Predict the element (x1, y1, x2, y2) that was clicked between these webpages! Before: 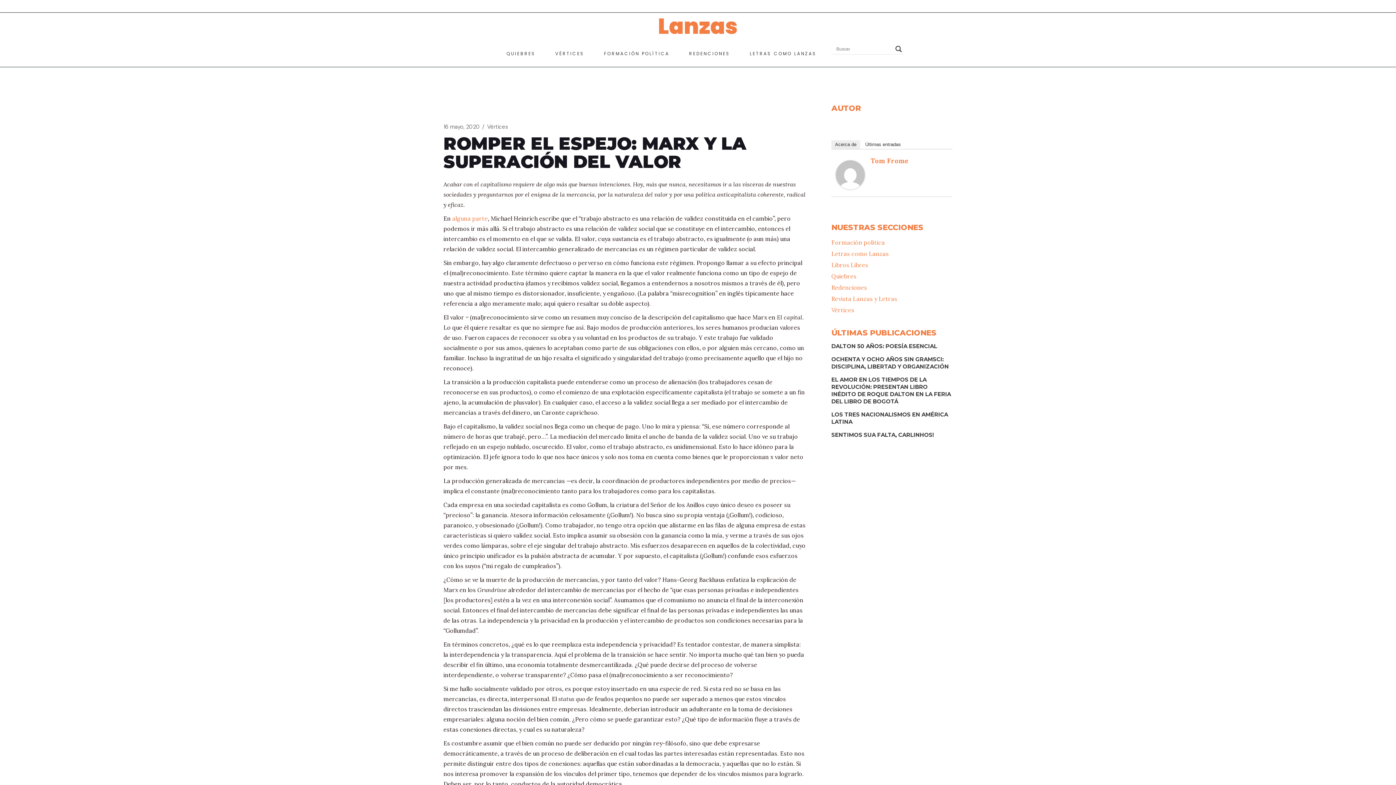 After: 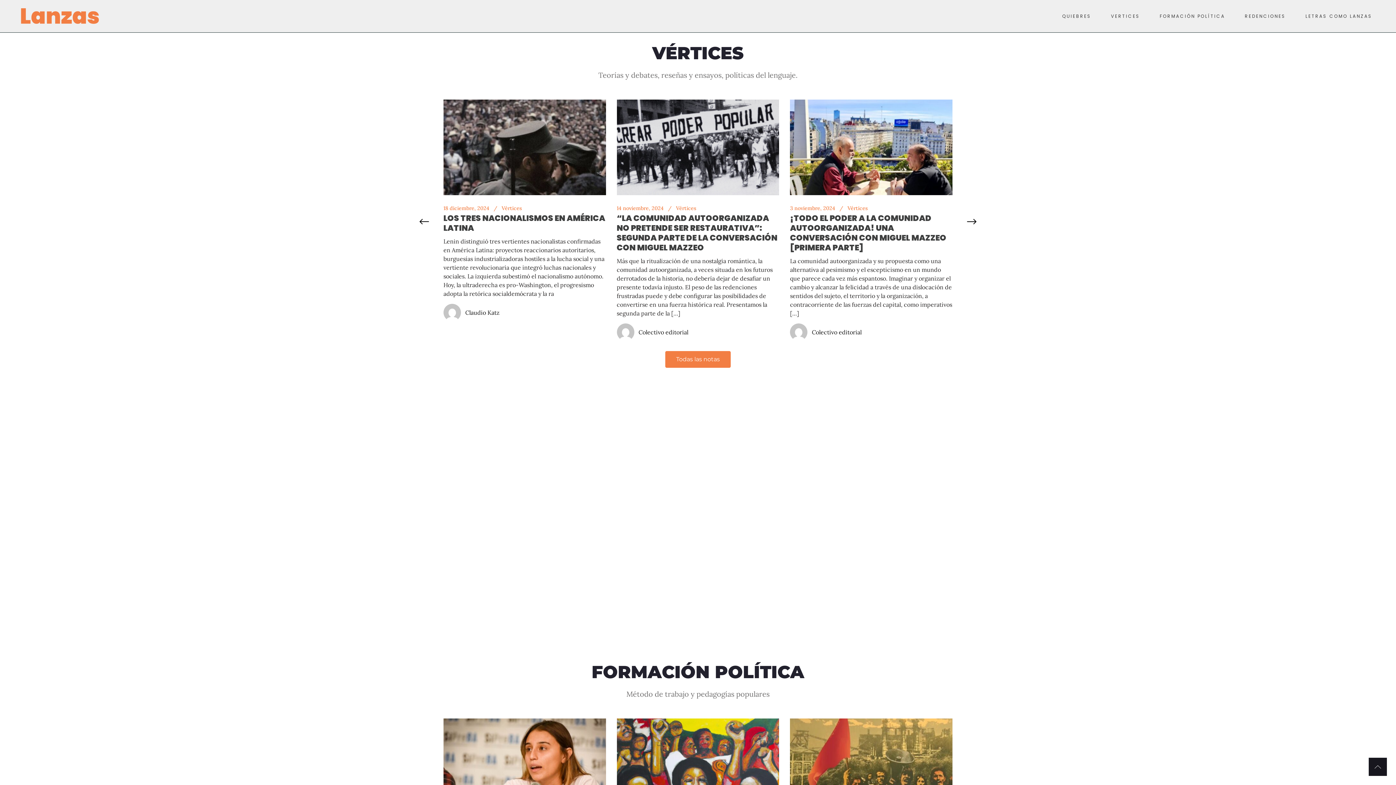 Action: bbox: (550, 40, 590, 66) label: VÉRTICES